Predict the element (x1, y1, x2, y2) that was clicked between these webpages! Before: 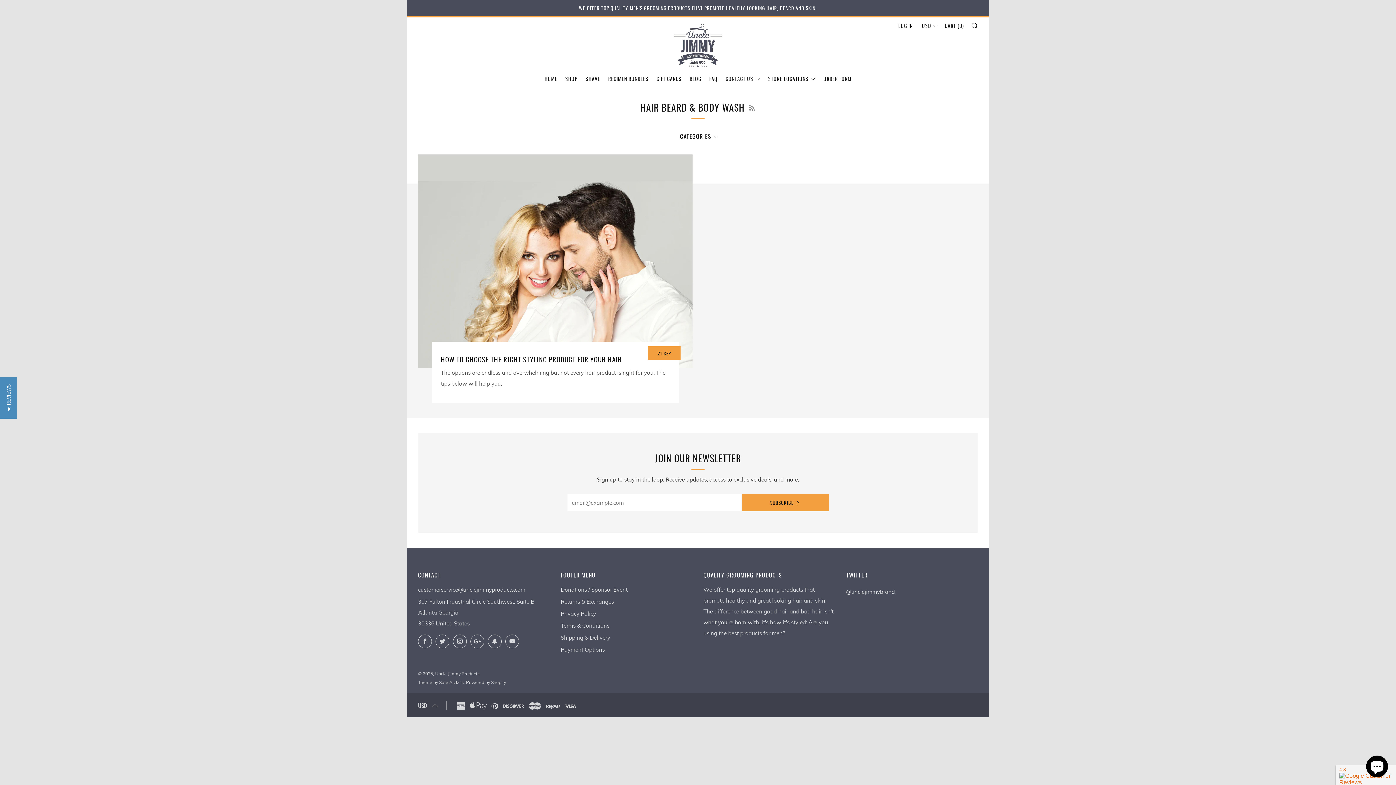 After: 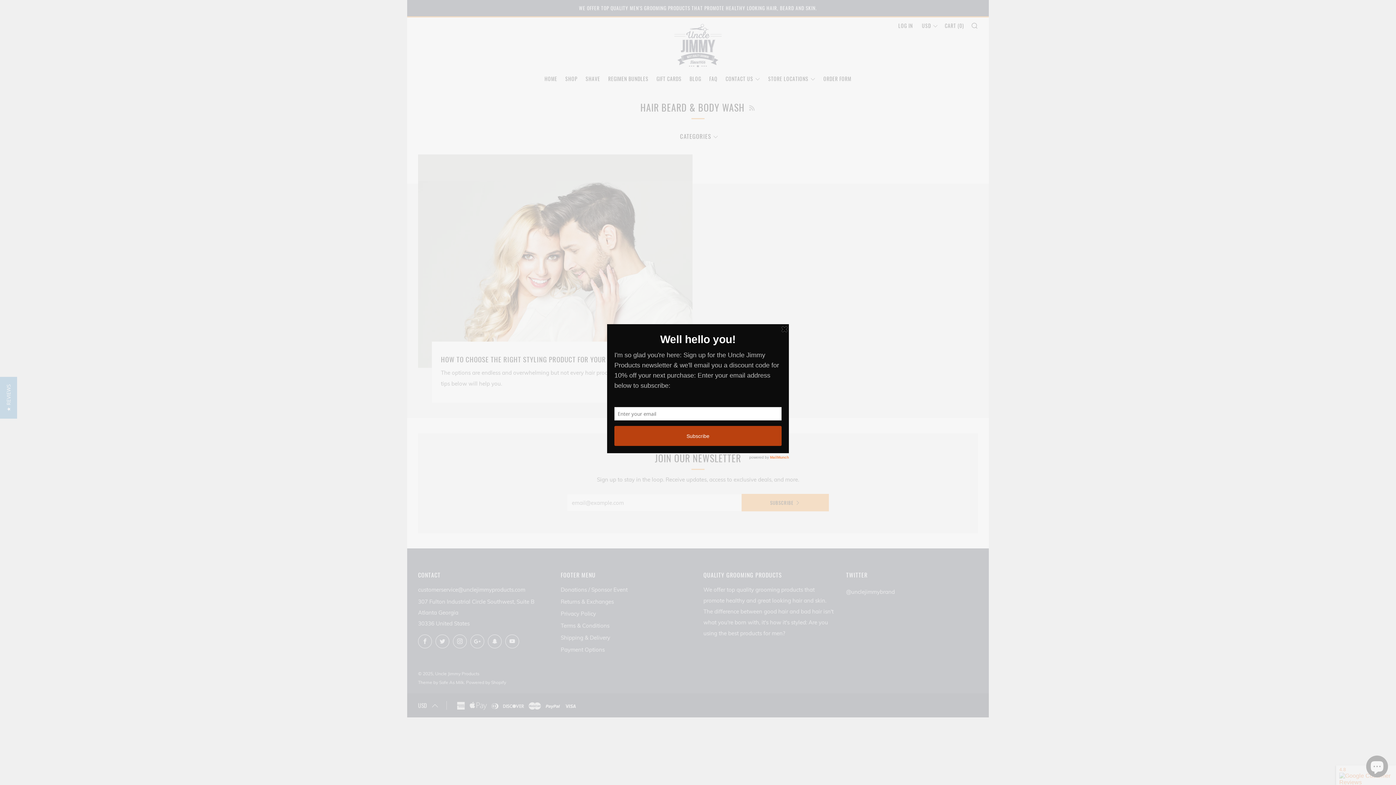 Action: bbox: (453, 634, 466, 648) label: 	
Instagram